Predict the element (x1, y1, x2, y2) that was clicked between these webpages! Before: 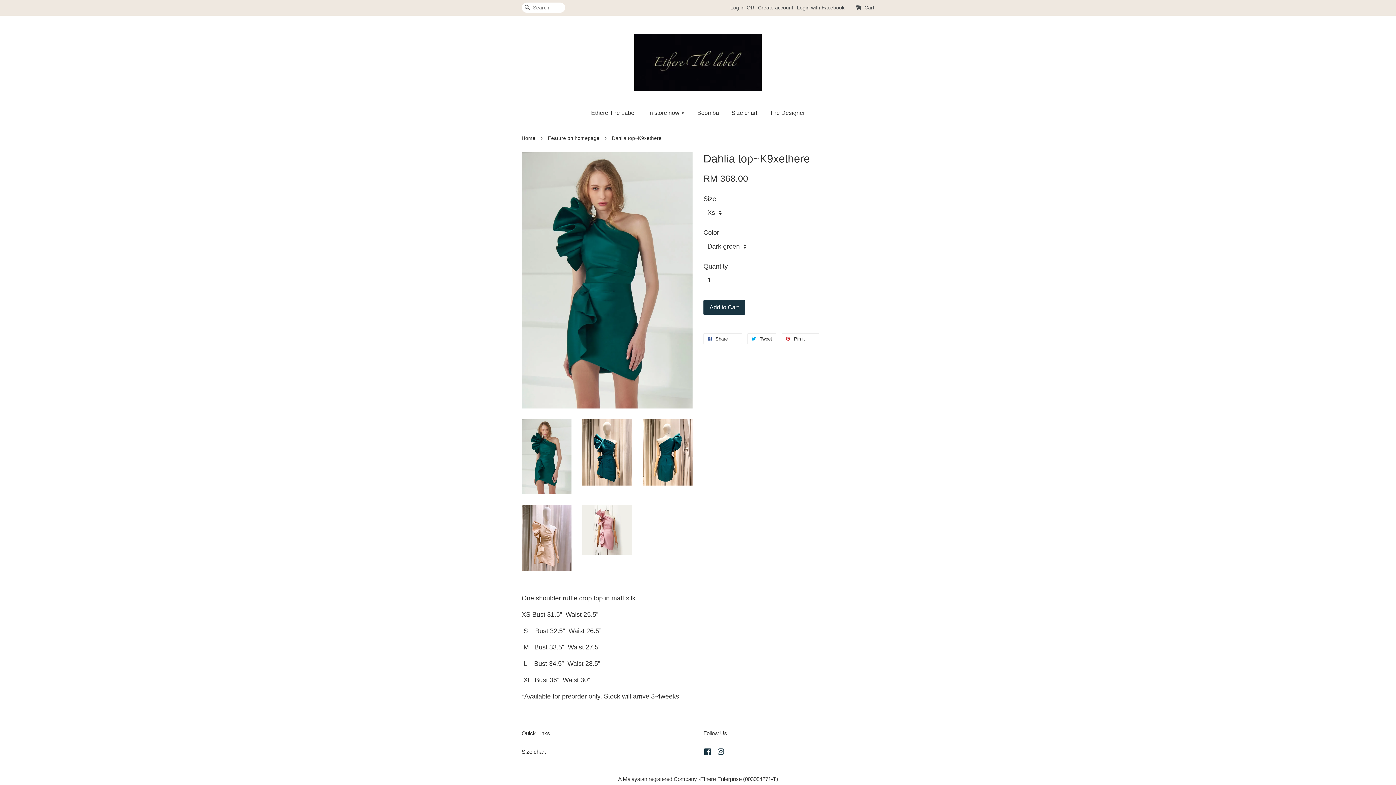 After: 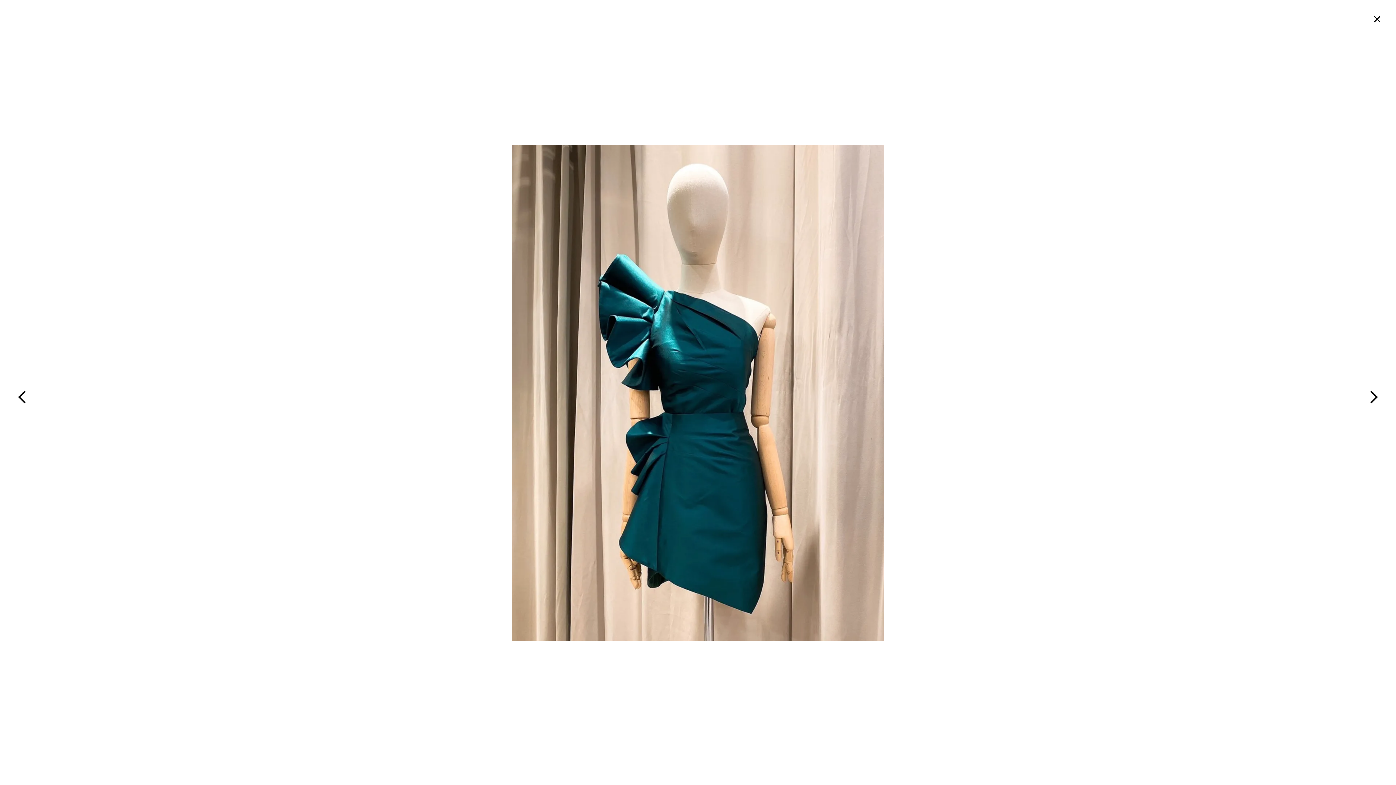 Action: bbox: (582, 419, 632, 485)